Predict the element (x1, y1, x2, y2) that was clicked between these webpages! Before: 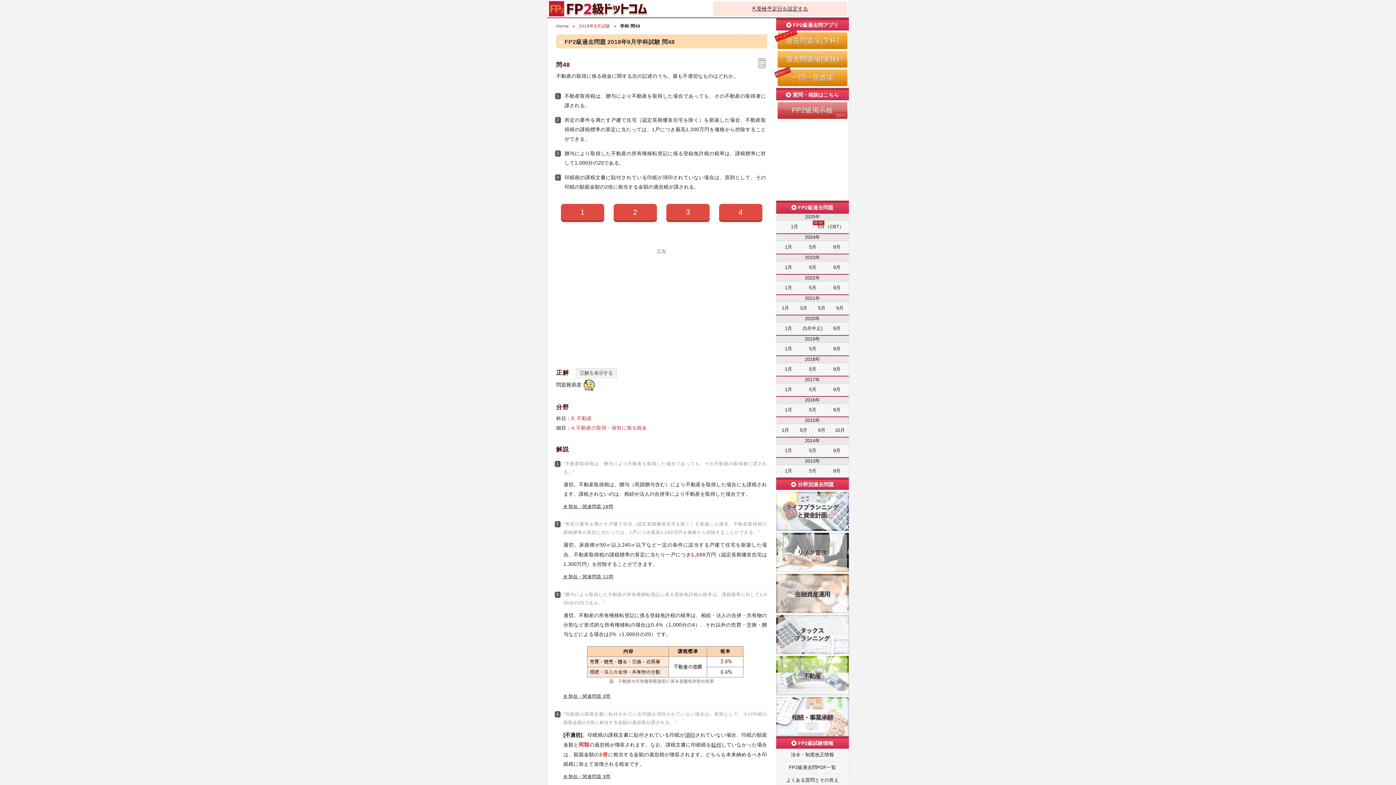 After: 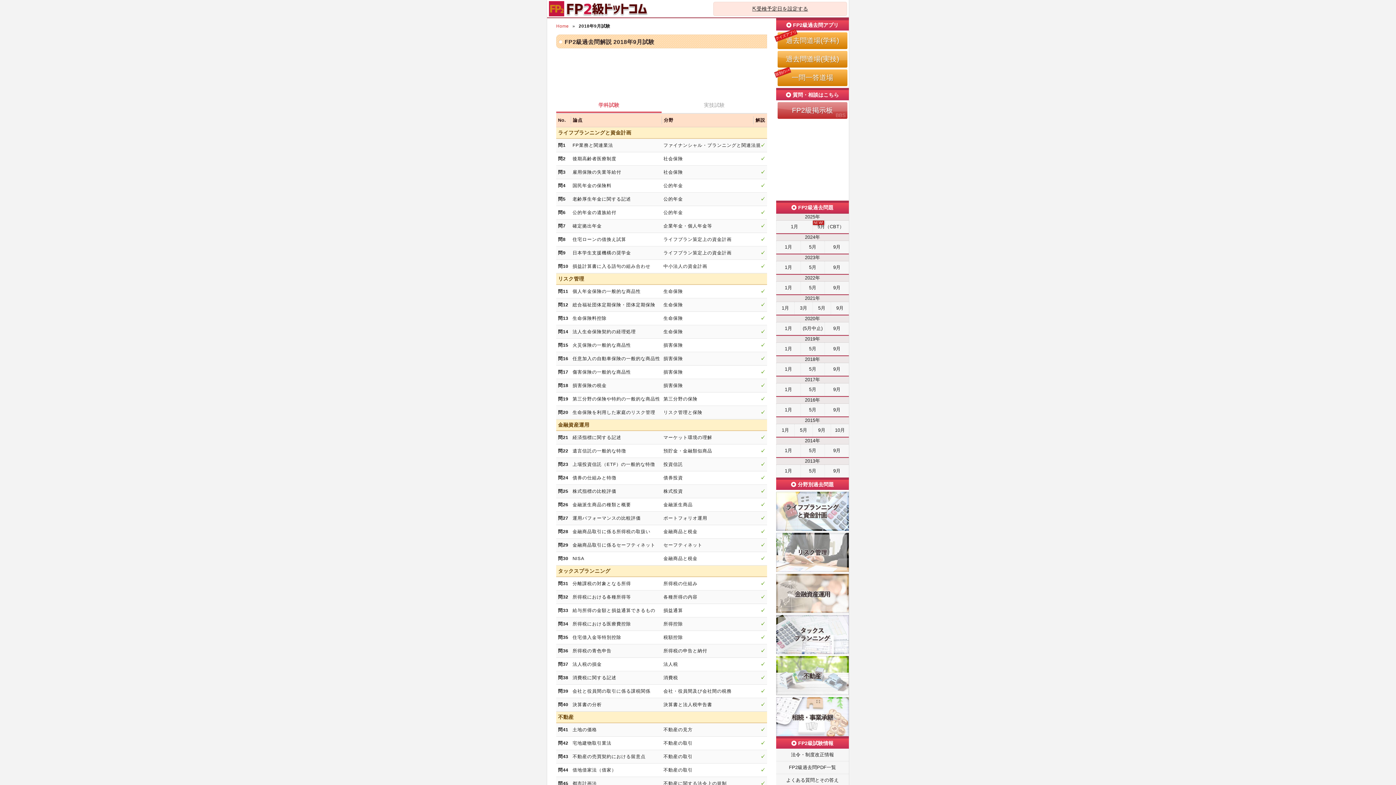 Action: label: 9月 bbox: (824, 363, 849, 375)